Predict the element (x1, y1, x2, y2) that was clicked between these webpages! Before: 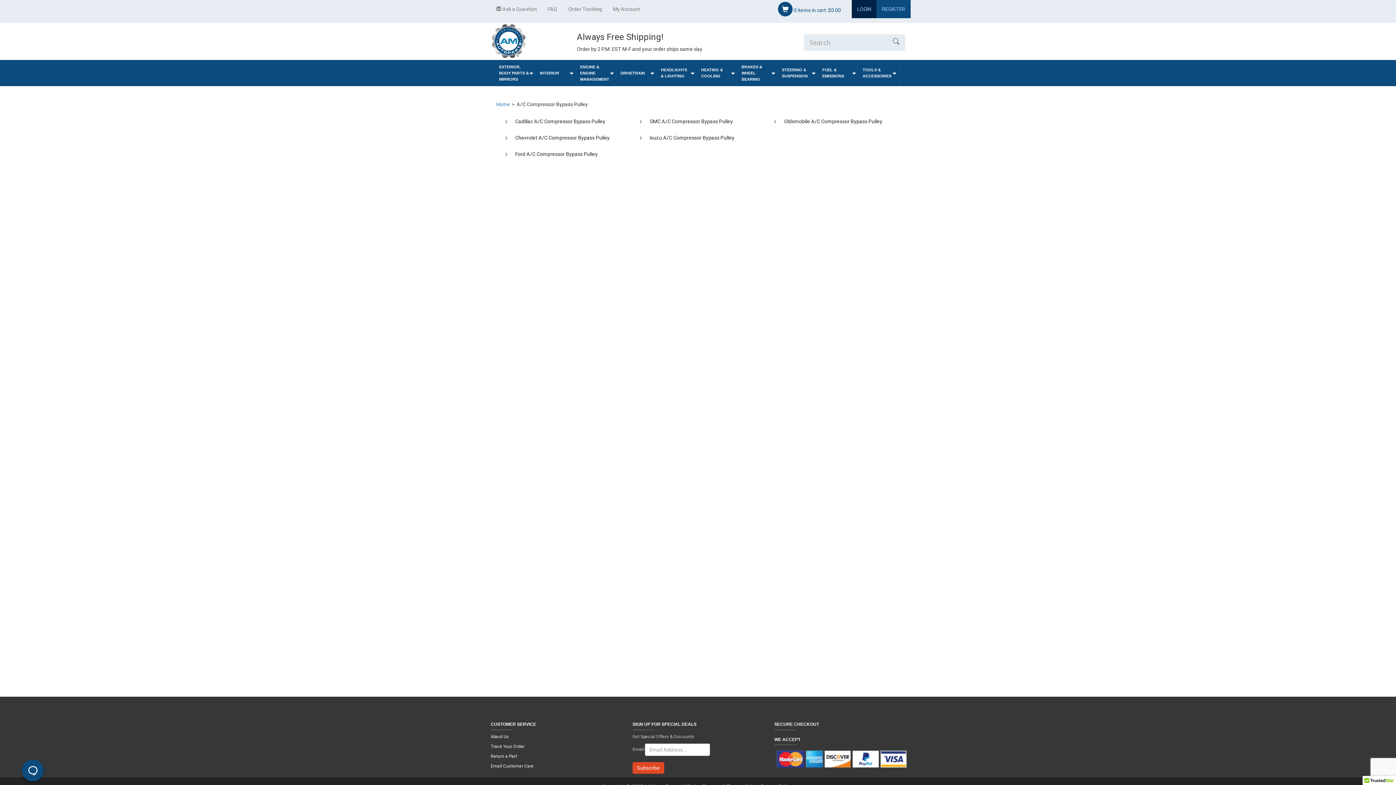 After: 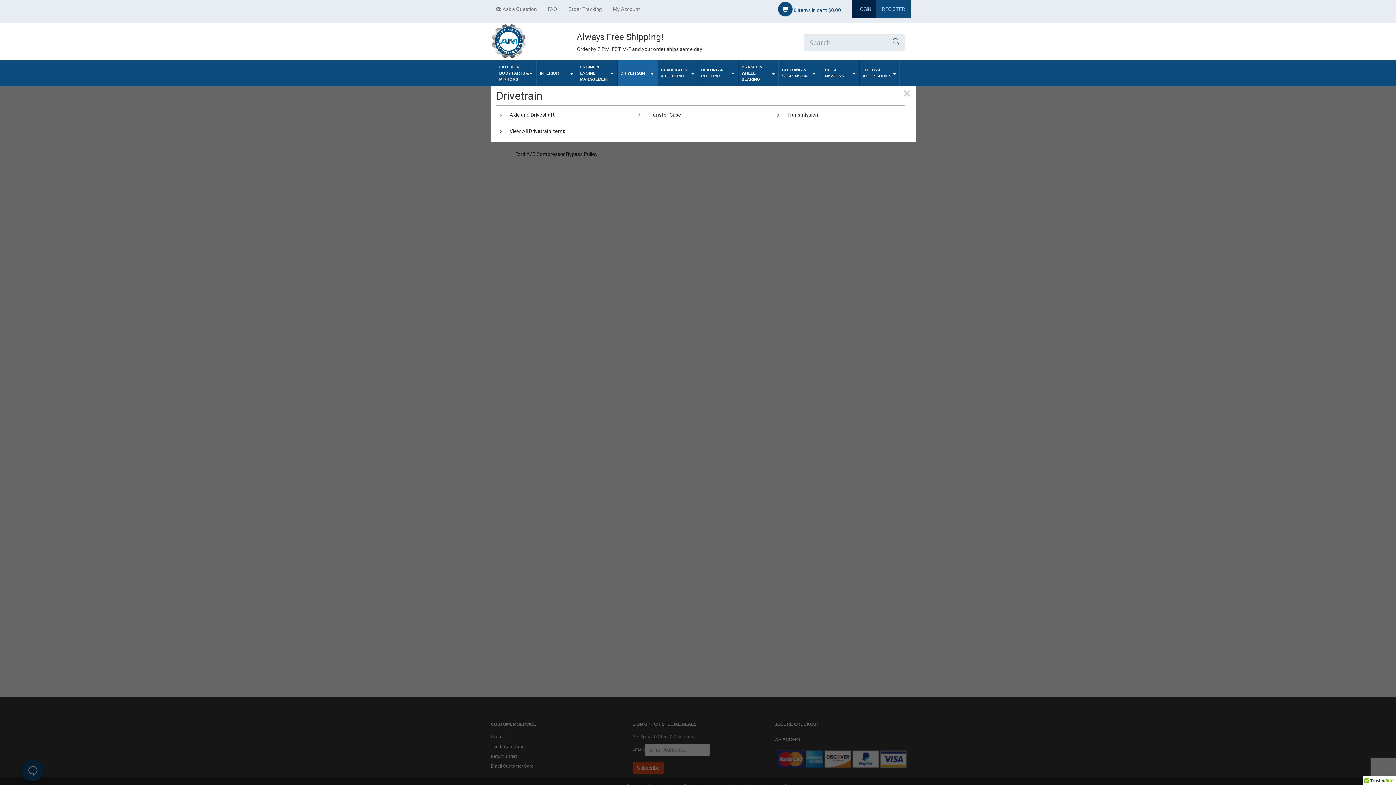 Action: label: DRIVETRAIN bbox: (617, 60, 657, 85)